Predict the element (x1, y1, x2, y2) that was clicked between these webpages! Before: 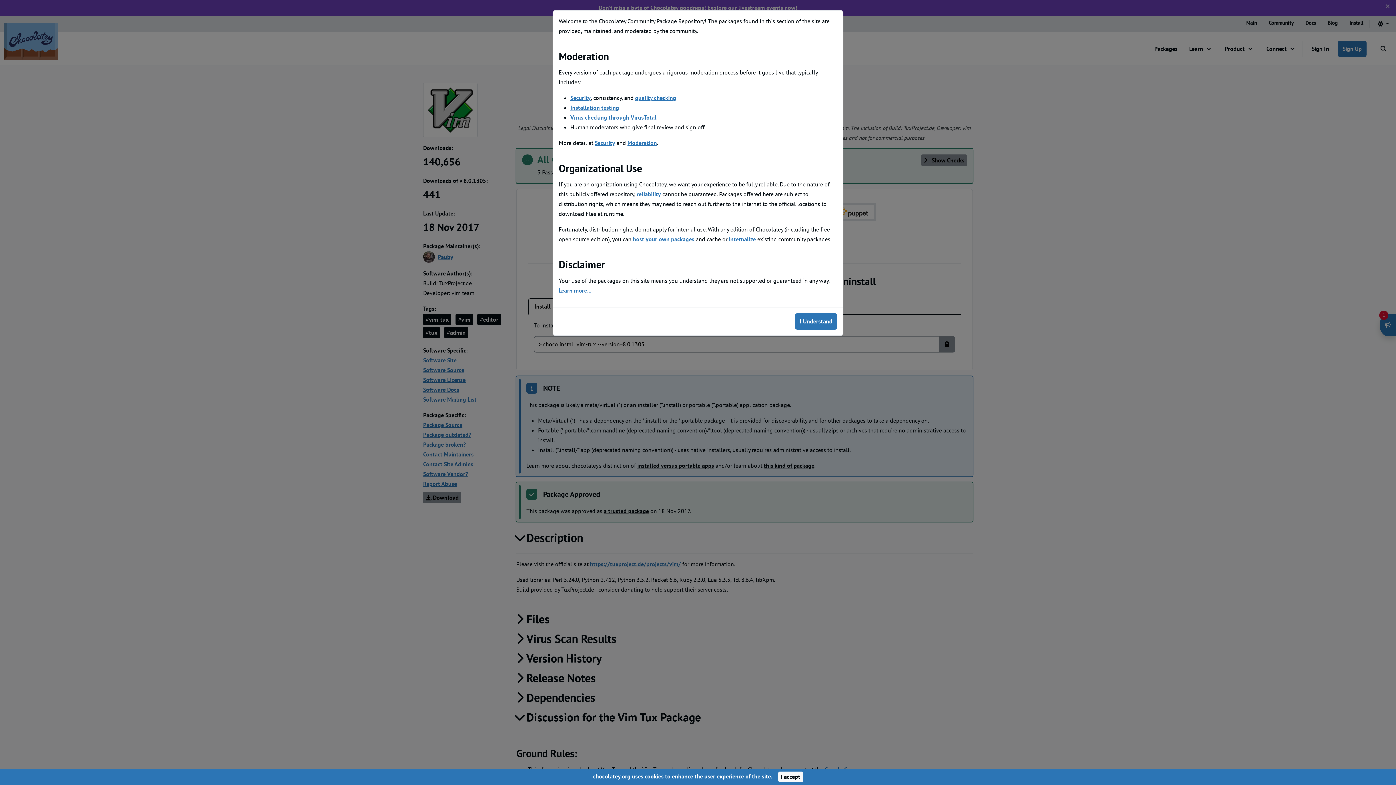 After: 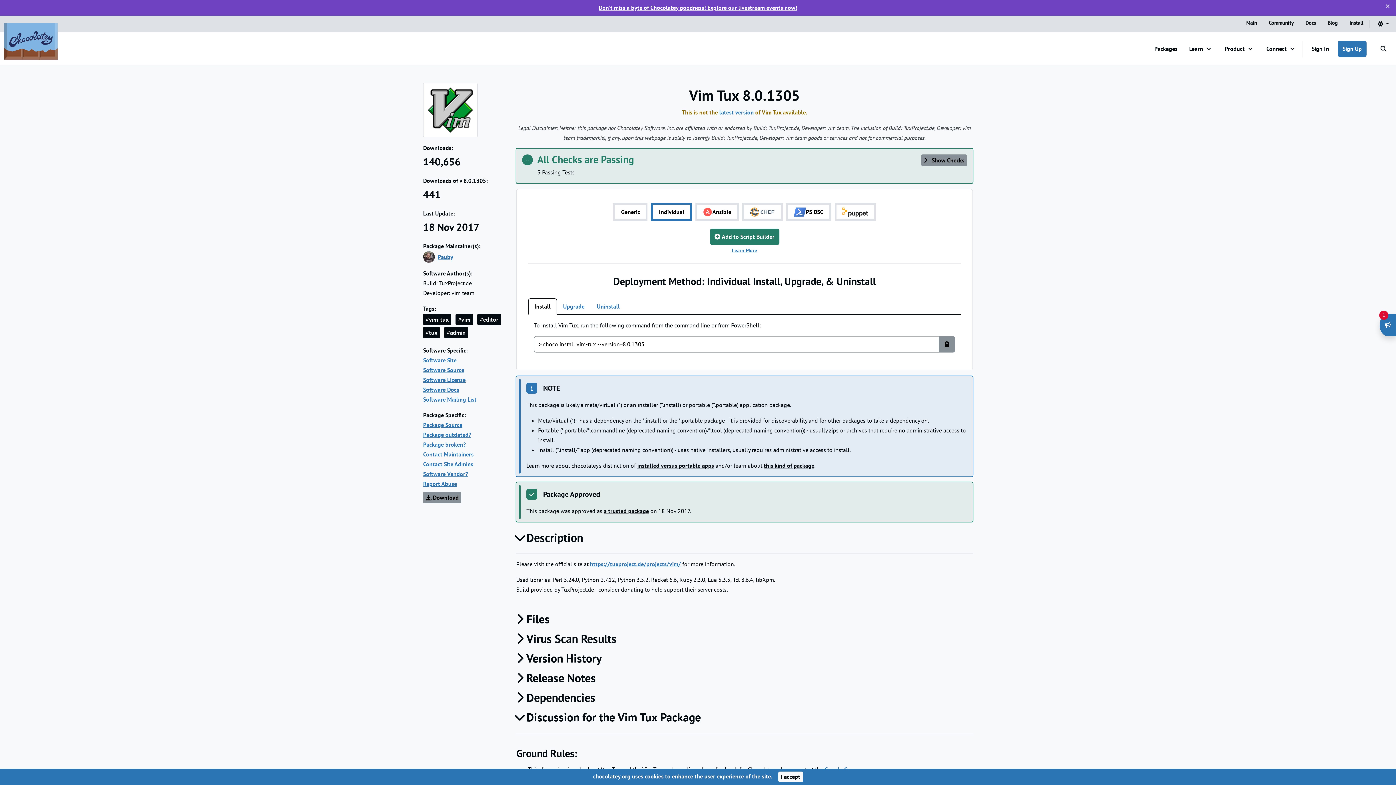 Action: bbox: (795, 313, 837, 329) label: I Understand